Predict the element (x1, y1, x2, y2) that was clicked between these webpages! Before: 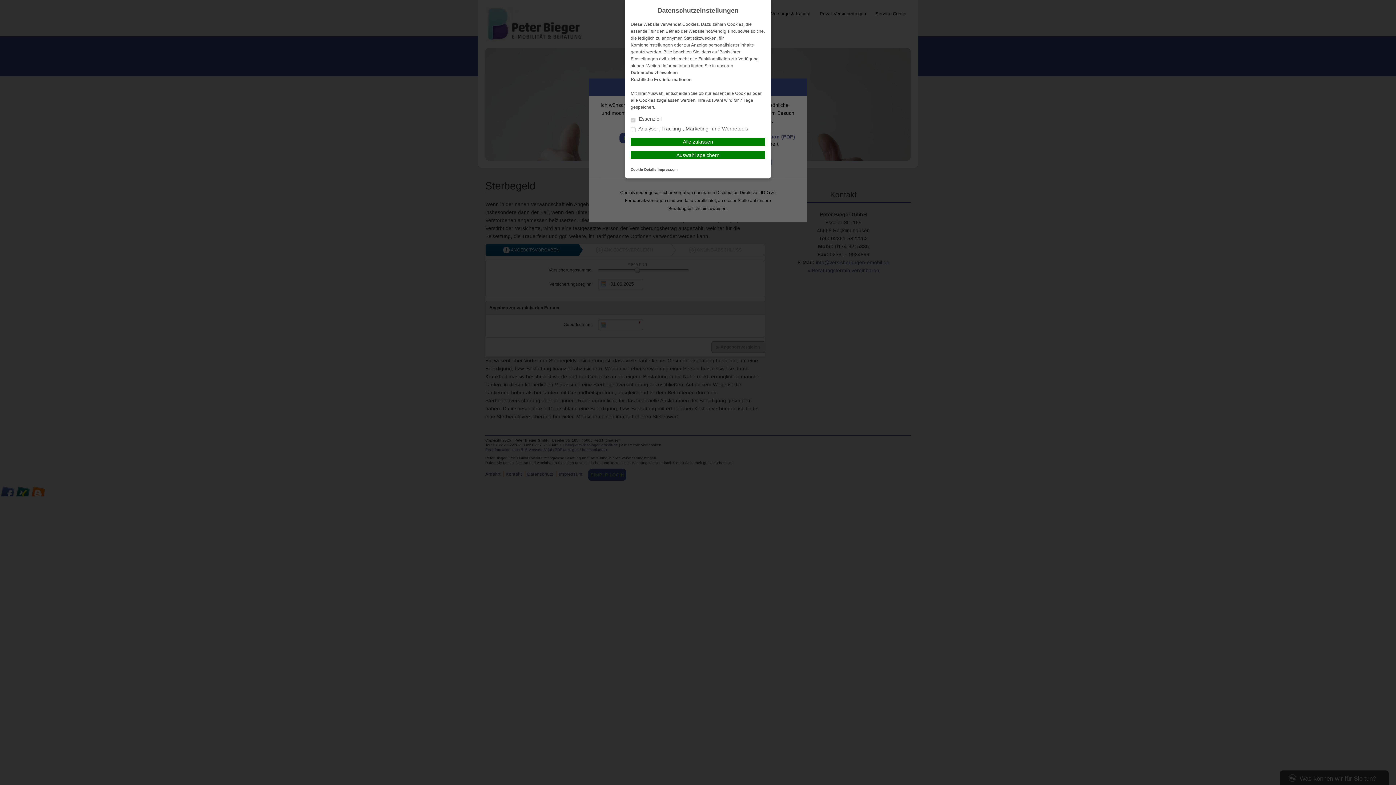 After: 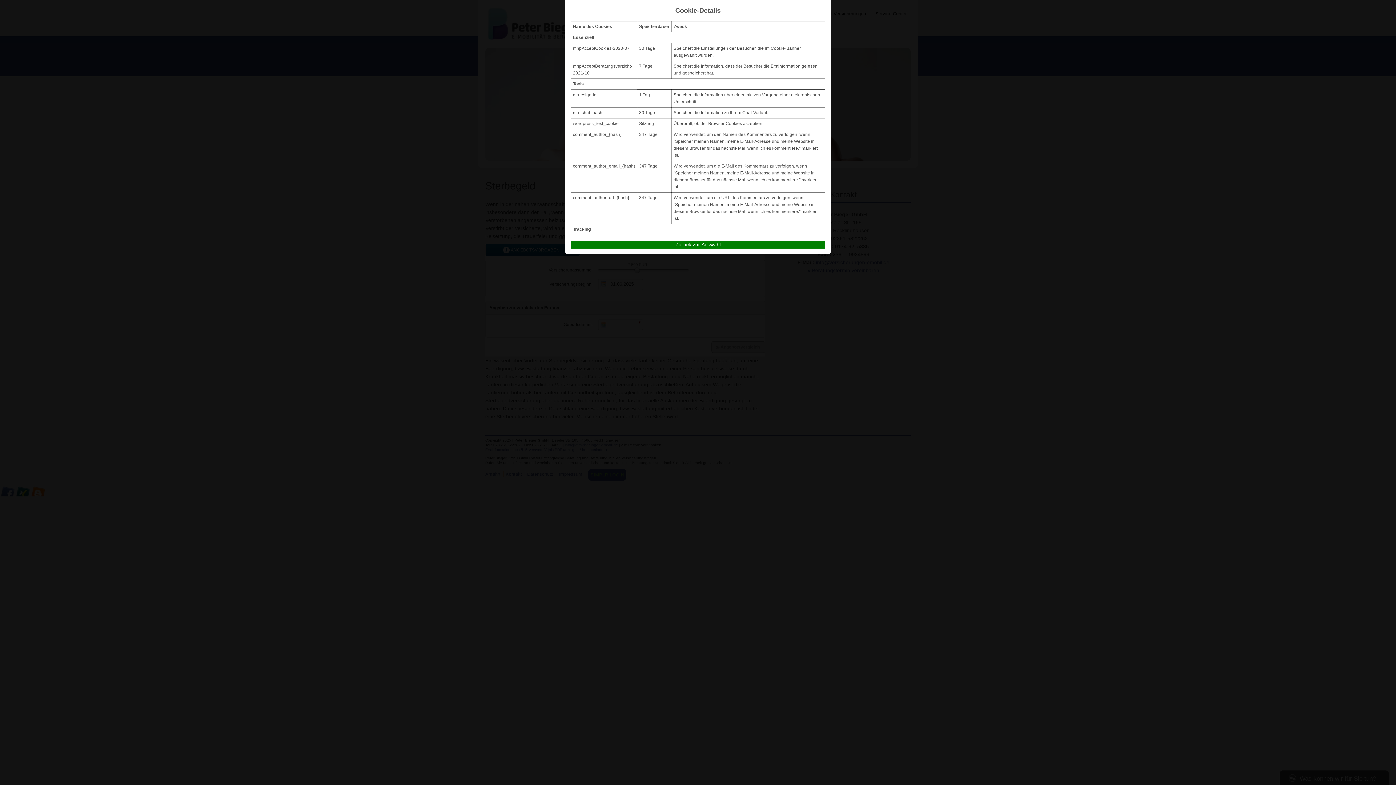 Action: bbox: (630, 167, 656, 171) label: Cookie-Details